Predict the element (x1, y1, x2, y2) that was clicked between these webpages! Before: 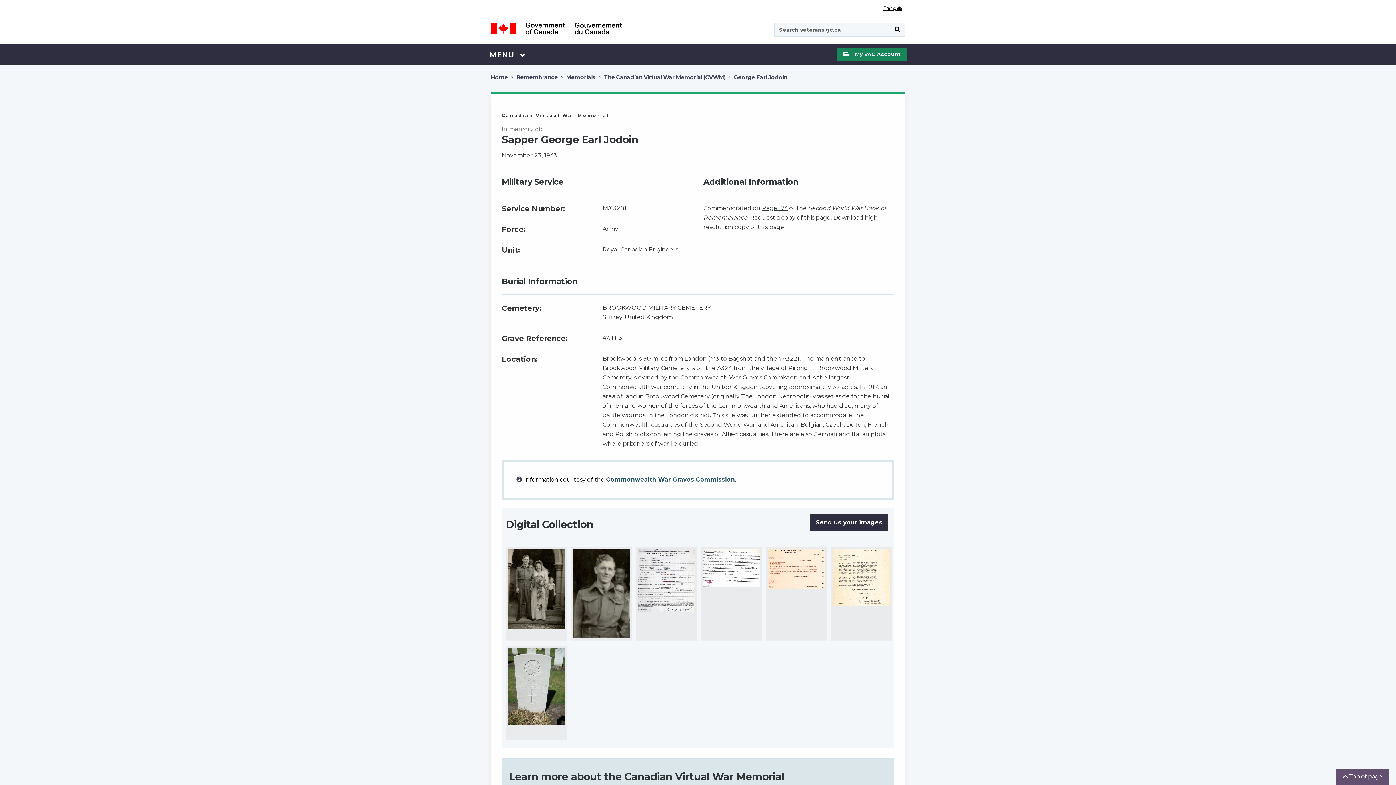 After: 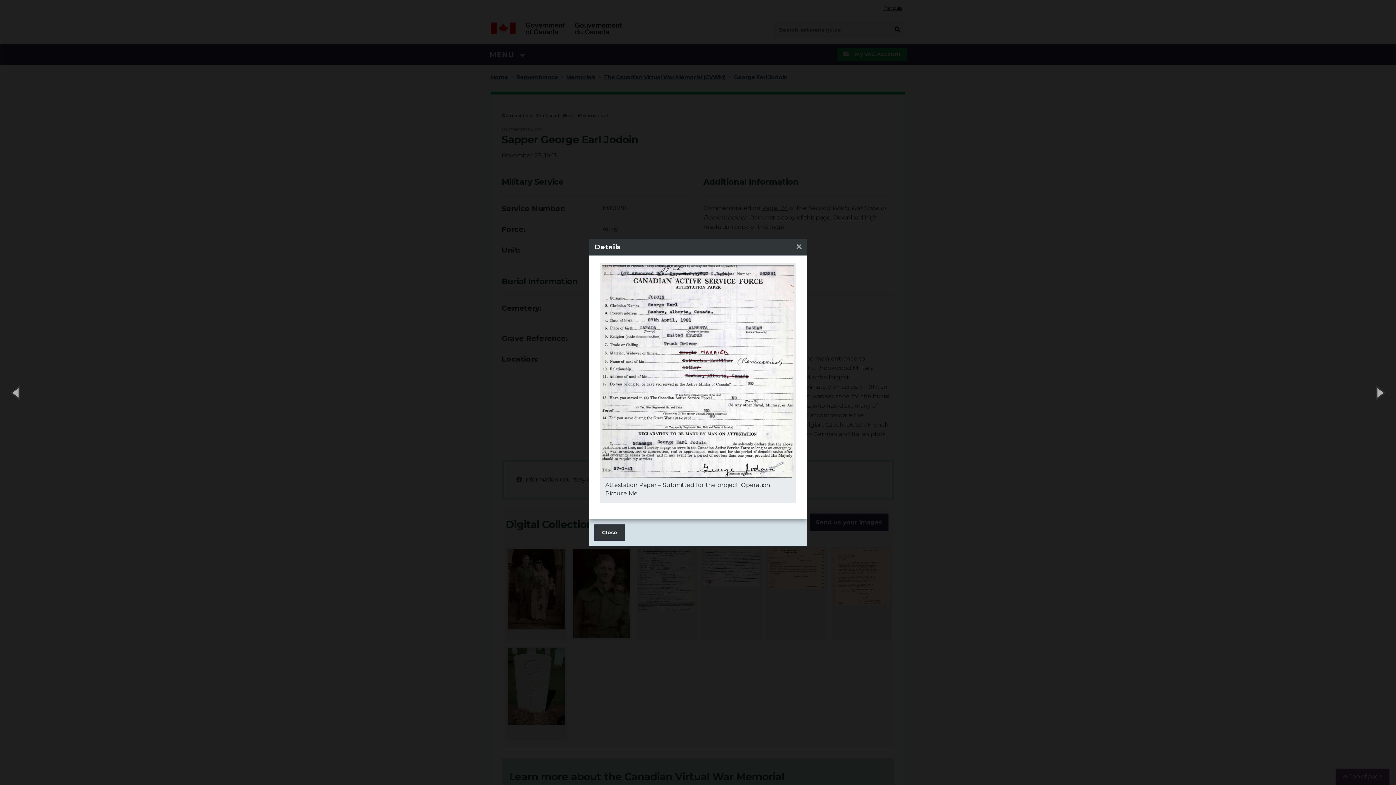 Action: bbox: (635, 546, 697, 641)